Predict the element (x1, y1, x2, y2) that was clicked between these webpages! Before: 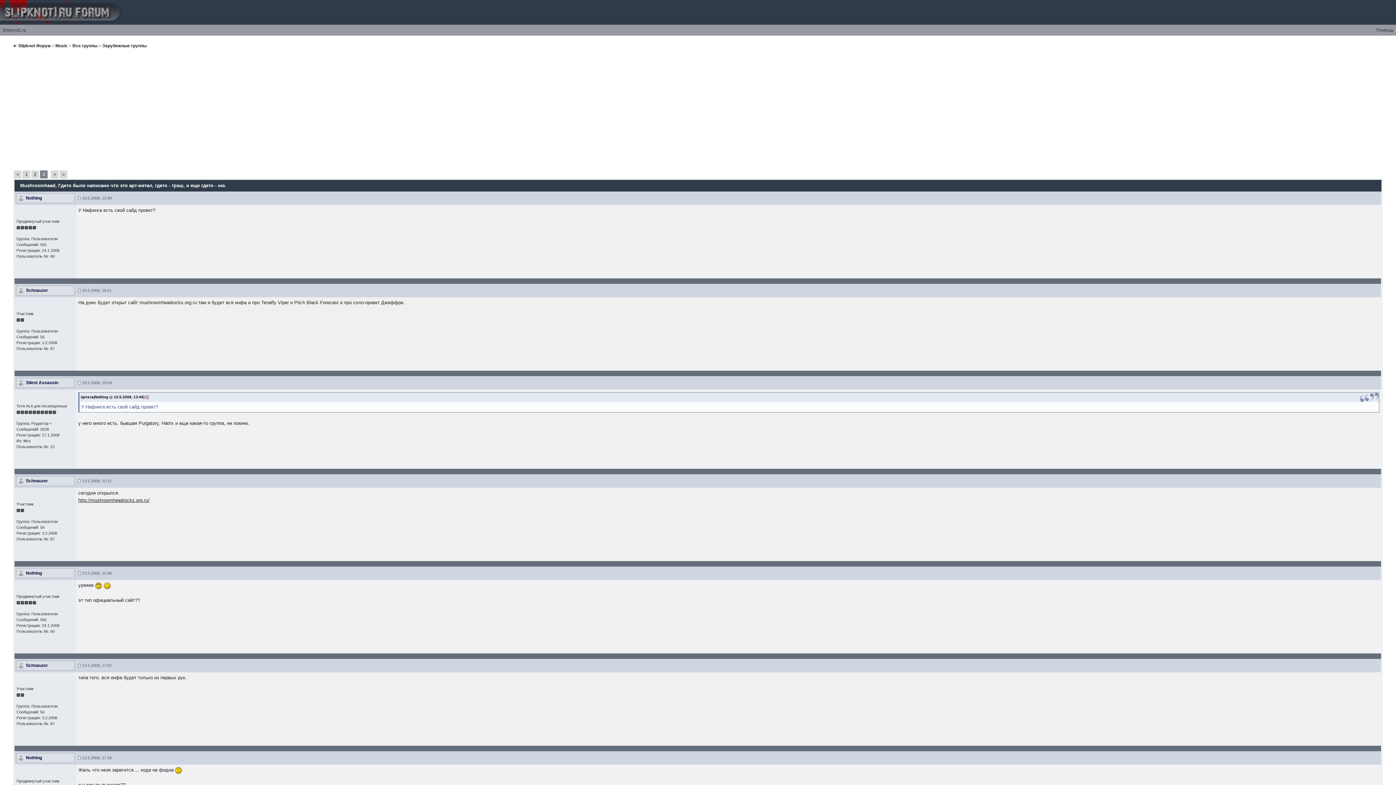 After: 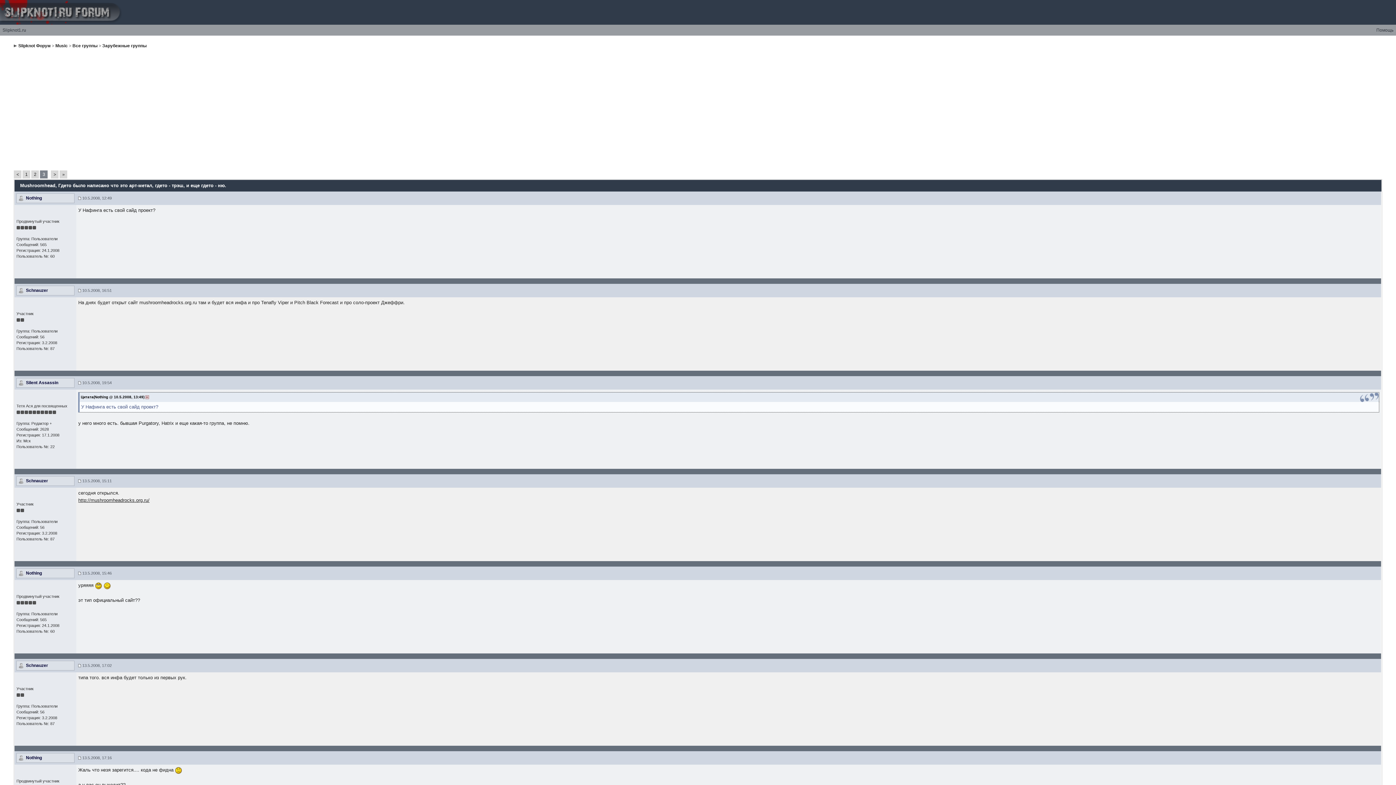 Action: bbox: (78, 497, 149, 503) label: http://mushroomheadrocks.org.ru/